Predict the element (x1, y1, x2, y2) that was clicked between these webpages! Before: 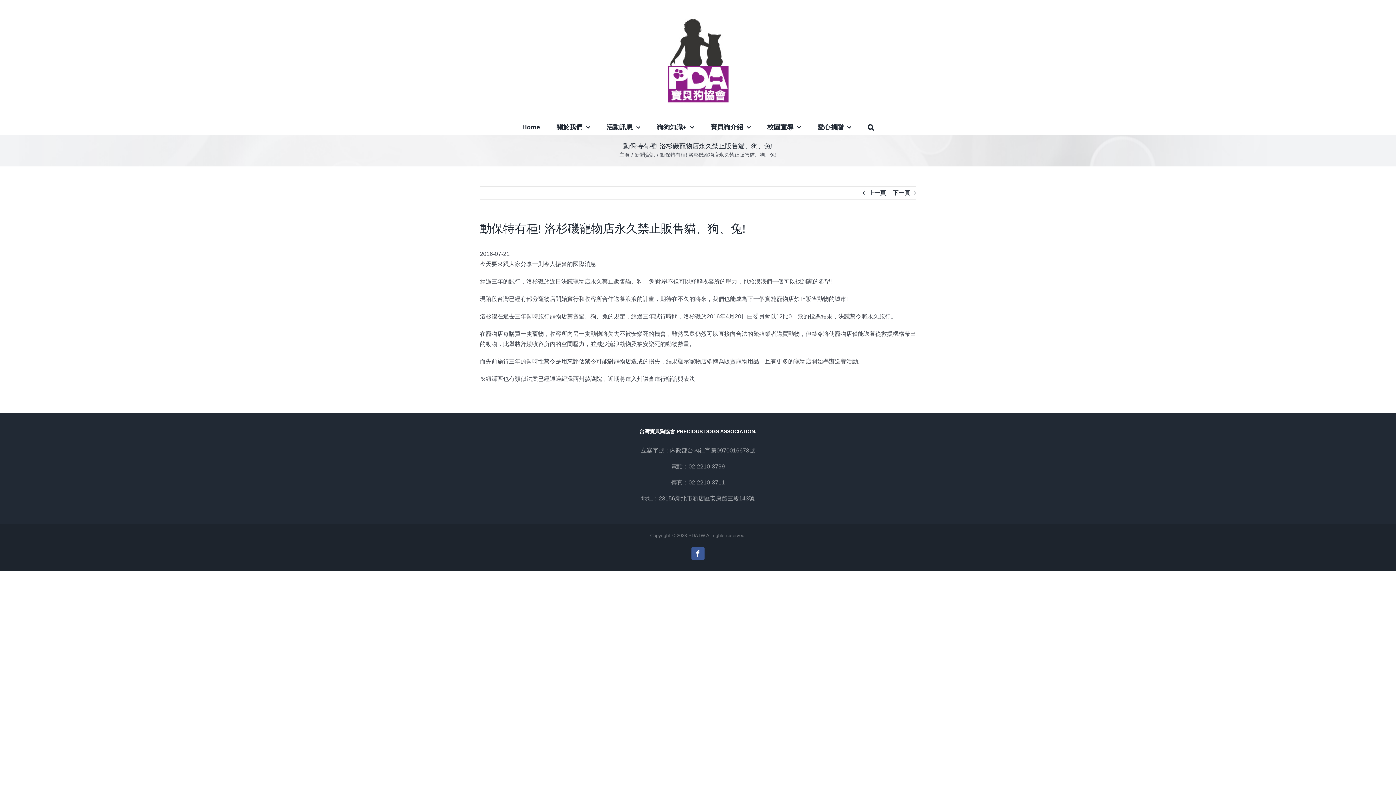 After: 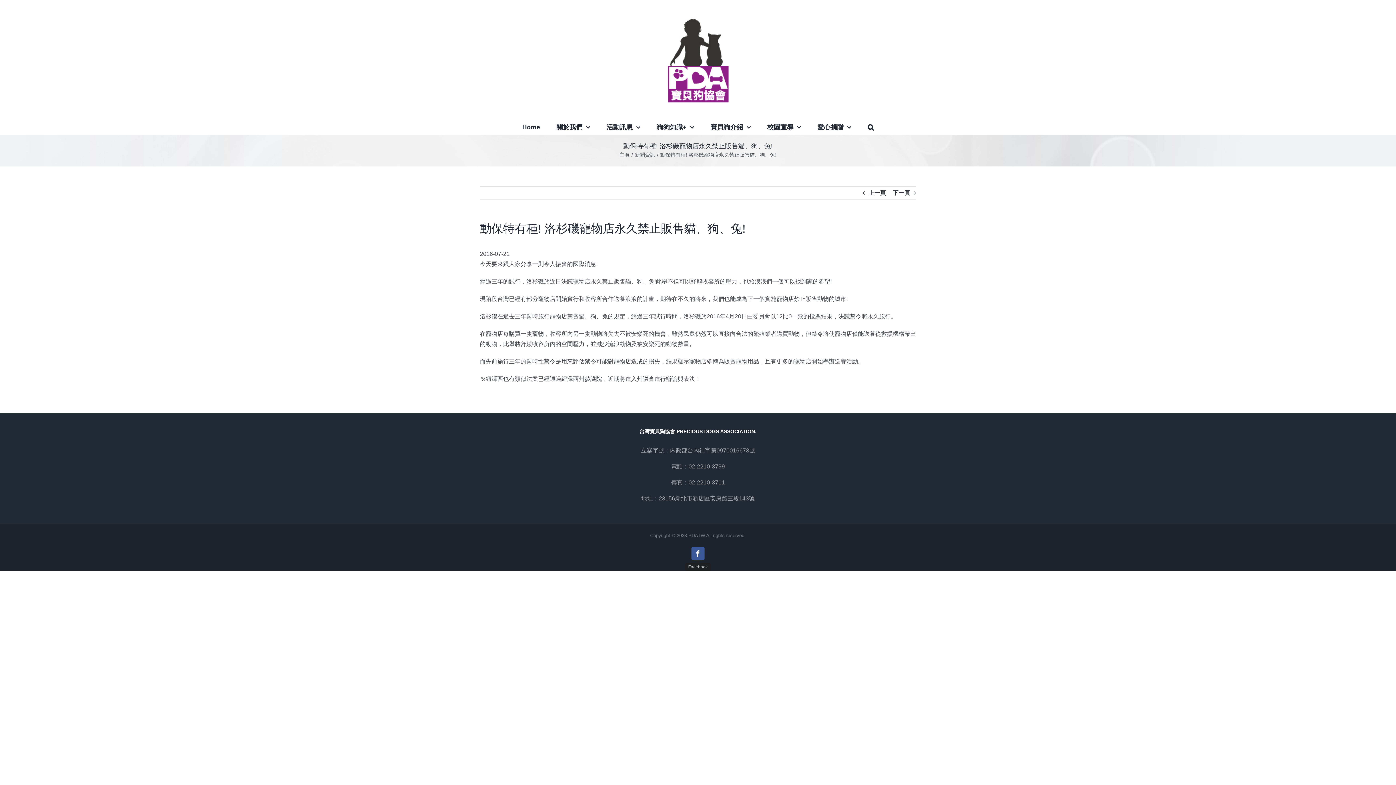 Action: bbox: (691, 547, 704, 560) label: Facebook